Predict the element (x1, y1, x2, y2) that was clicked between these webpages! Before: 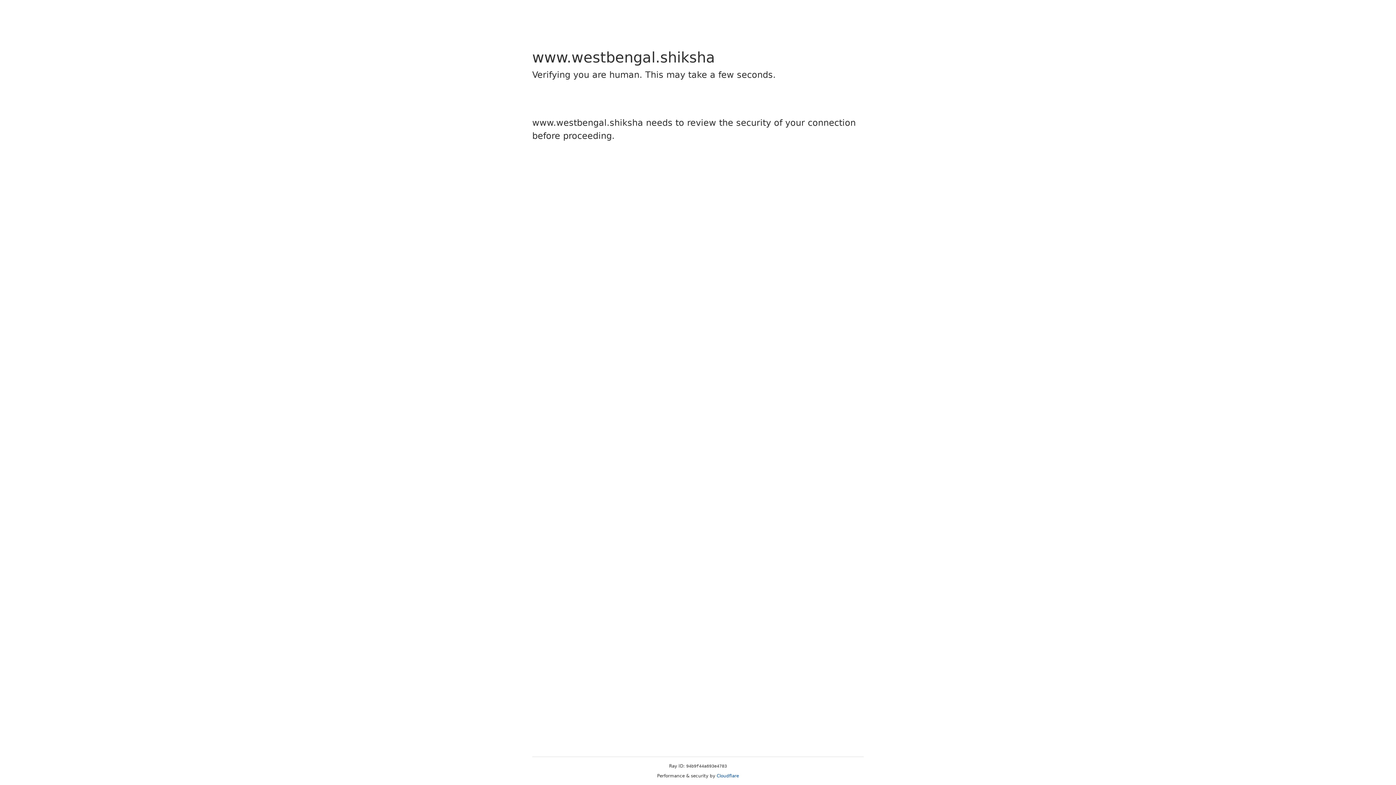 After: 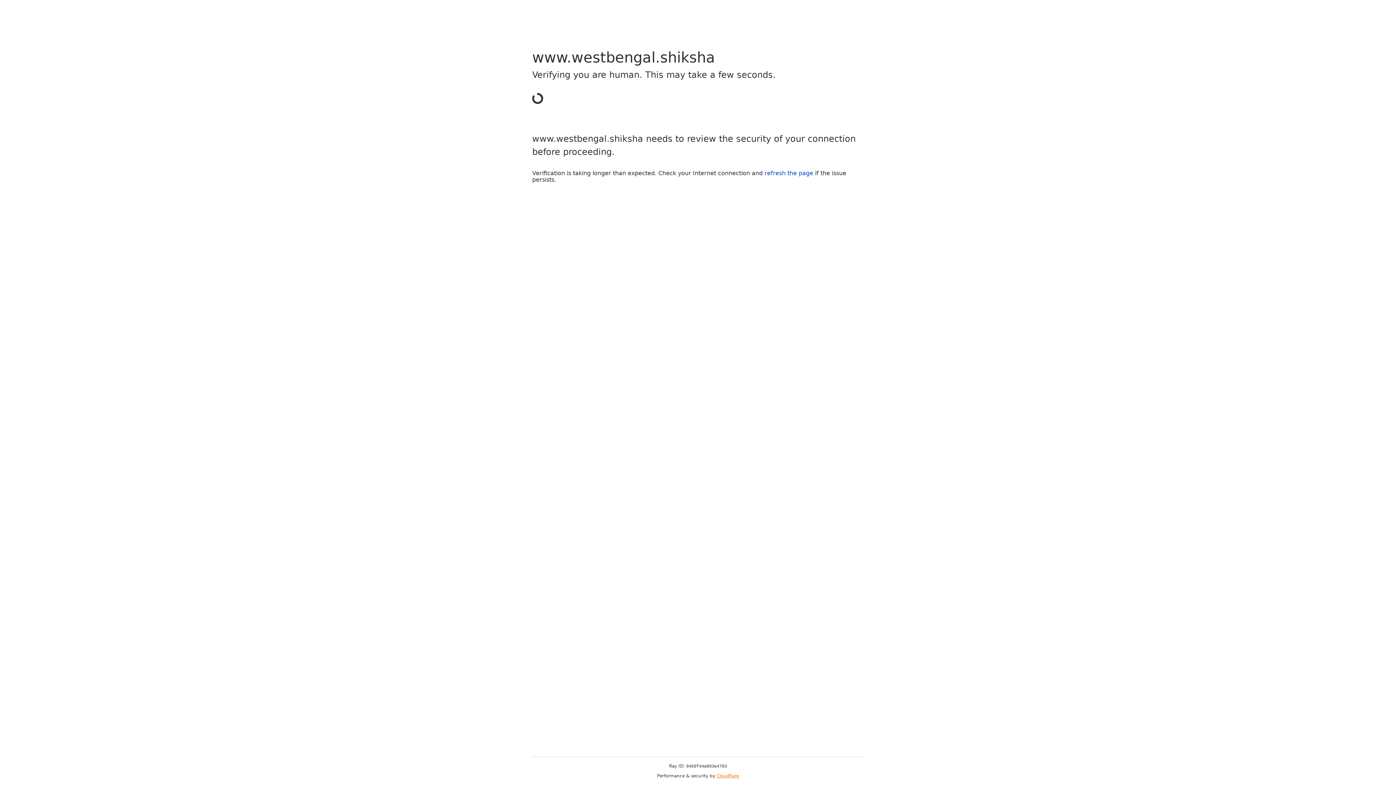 Action: bbox: (716, 773, 739, 778) label: Cloudflare